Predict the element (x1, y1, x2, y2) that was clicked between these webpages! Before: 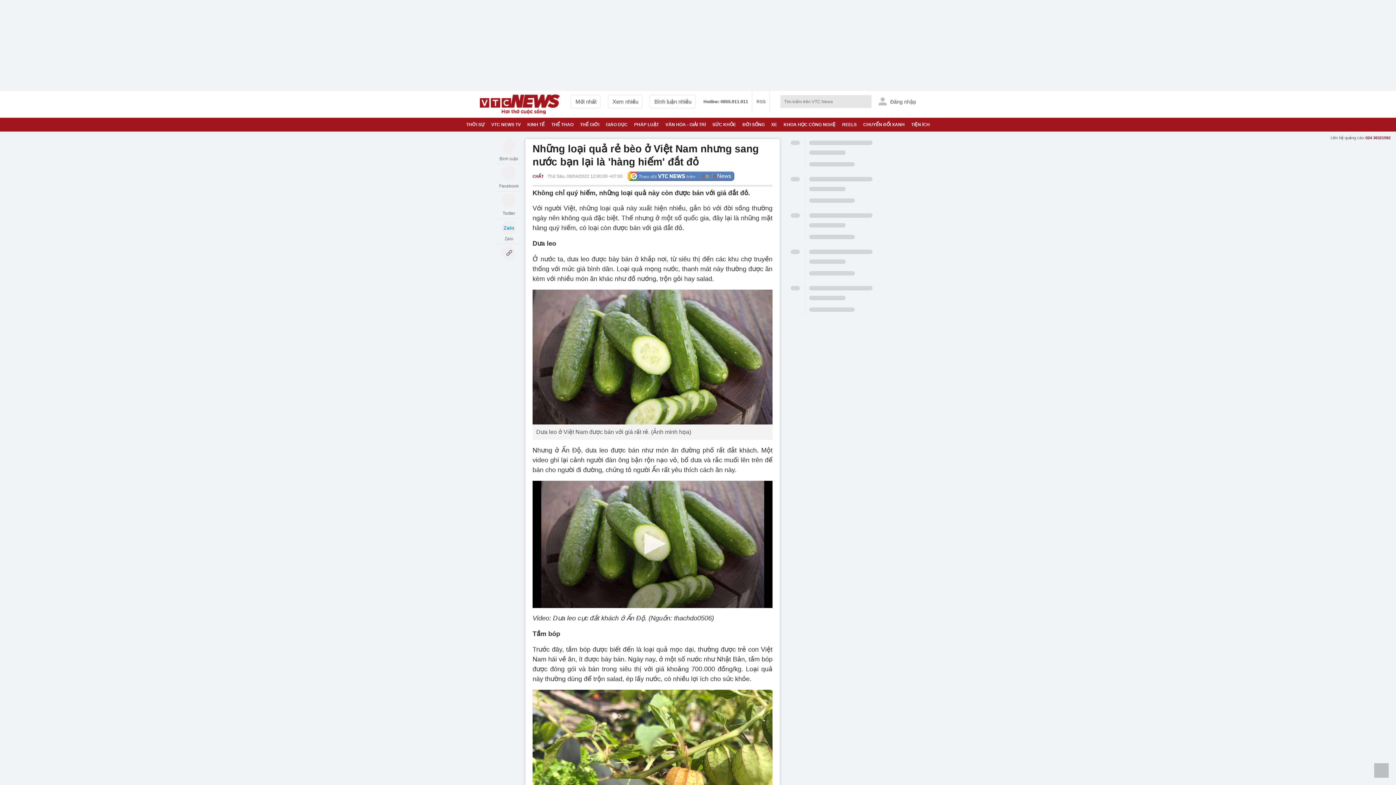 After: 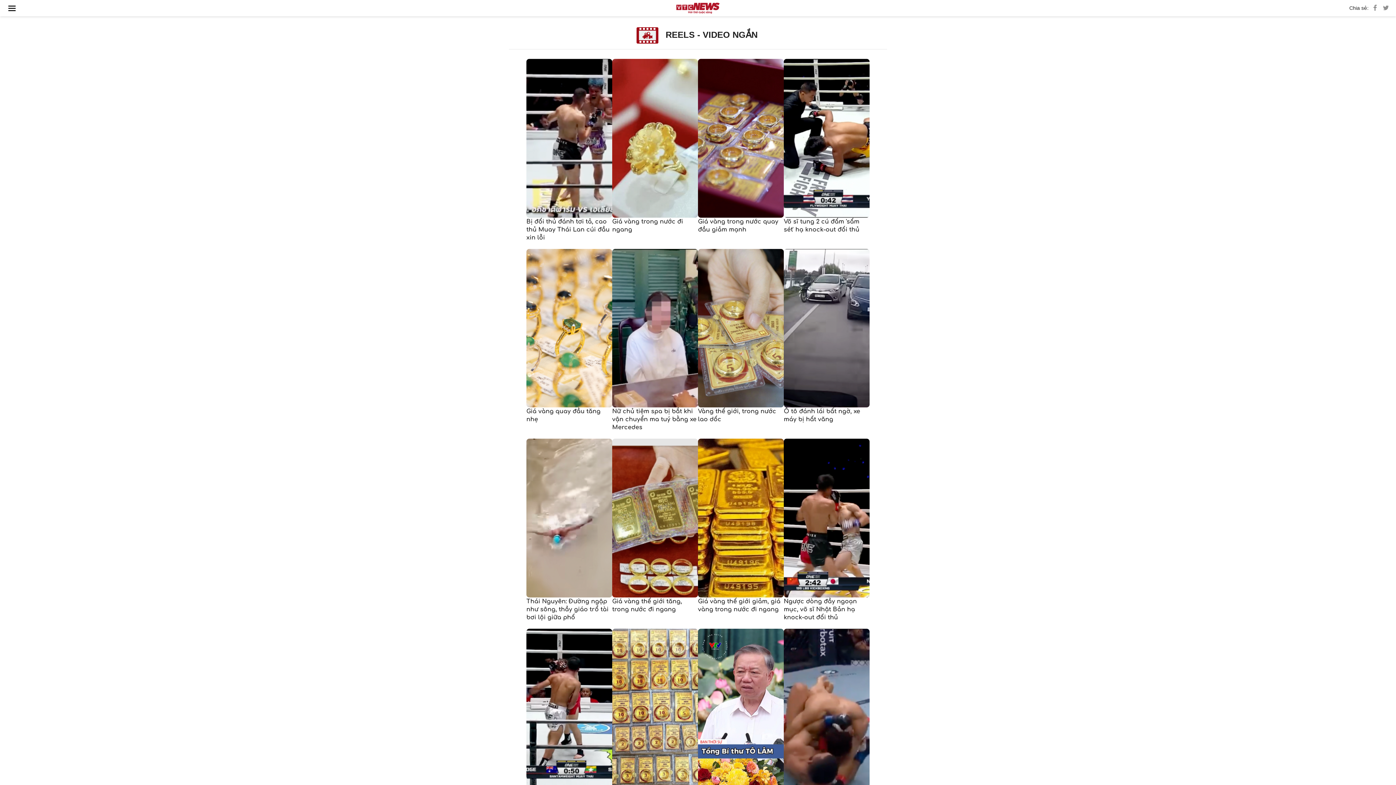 Action: bbox: (839, 117, 860, 131) label: REELS